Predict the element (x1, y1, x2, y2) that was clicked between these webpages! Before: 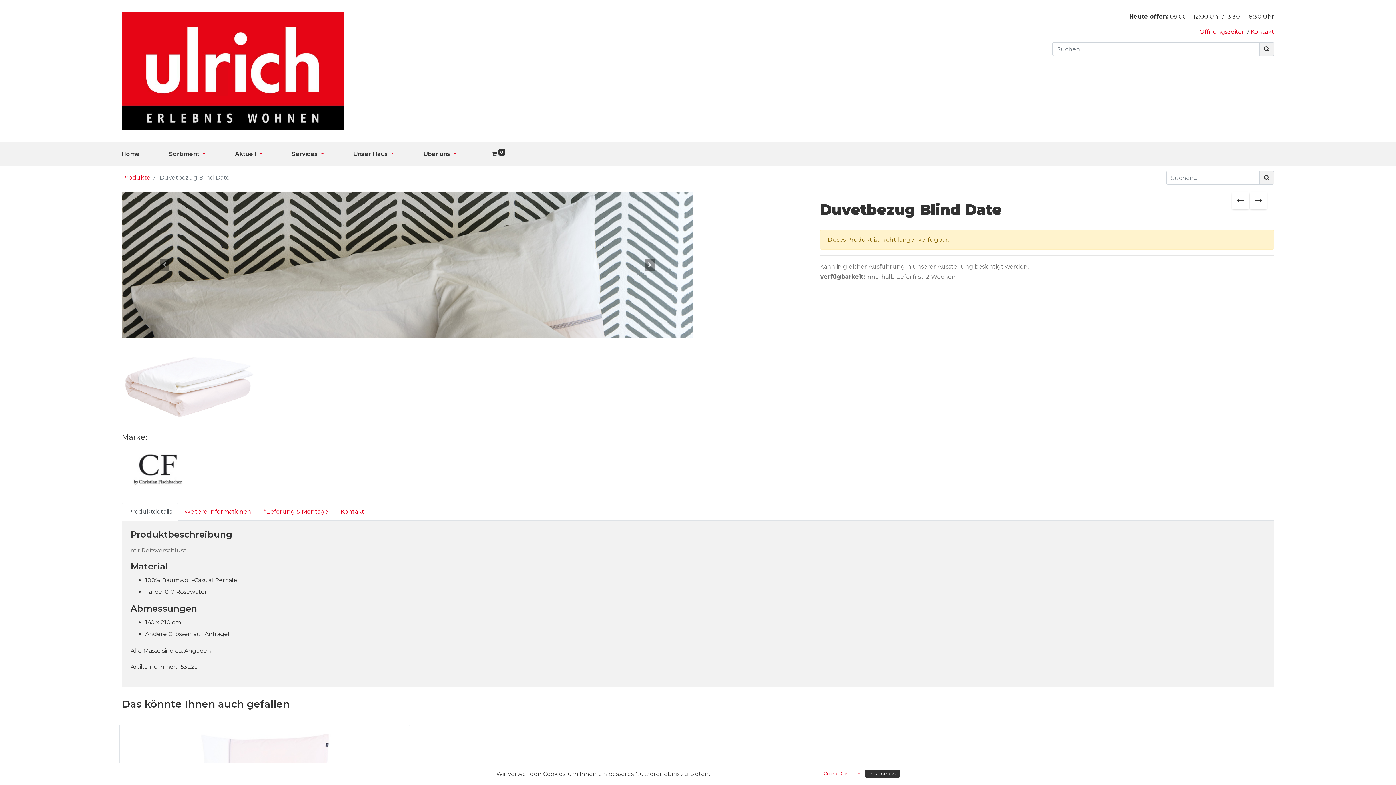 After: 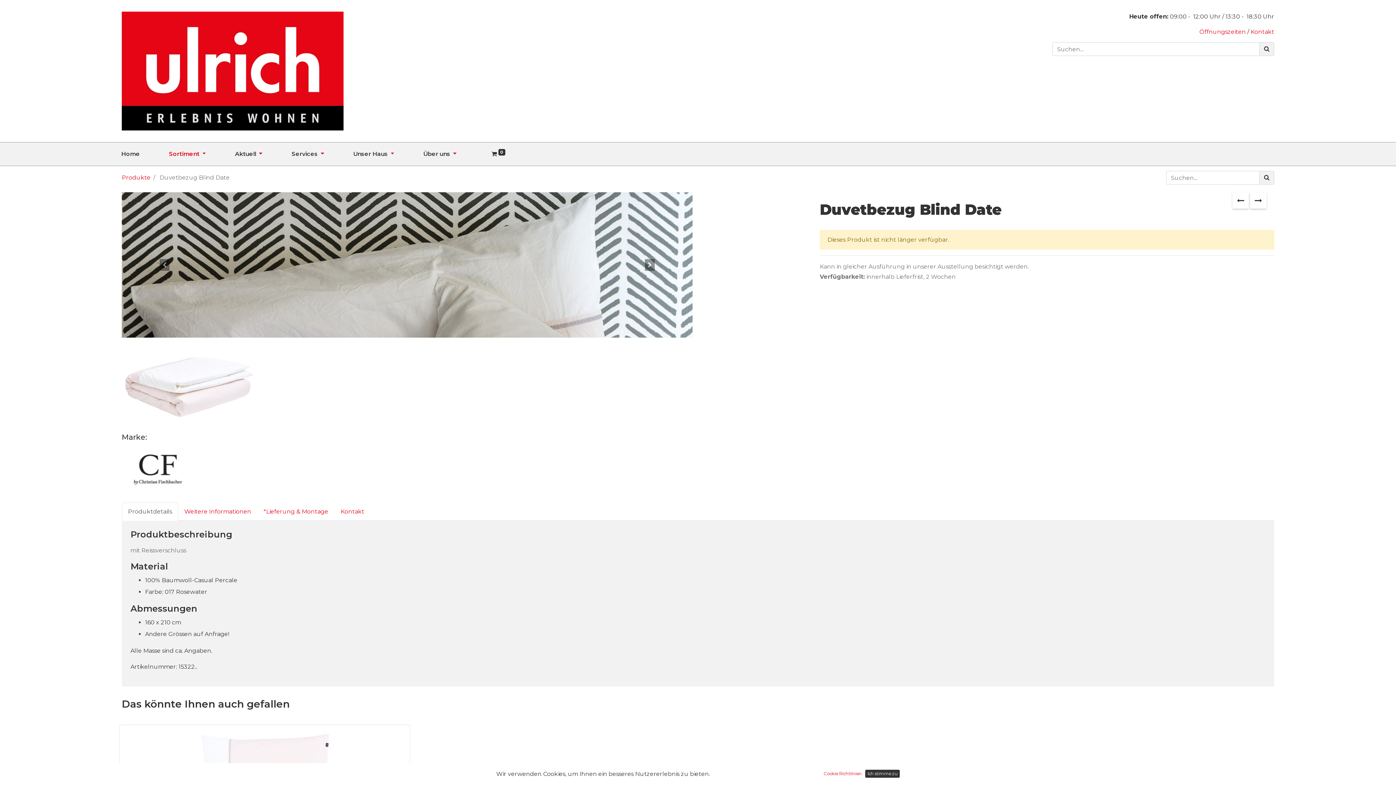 Action: bbox: (168, 145, 235, 162) label: Sortiment 